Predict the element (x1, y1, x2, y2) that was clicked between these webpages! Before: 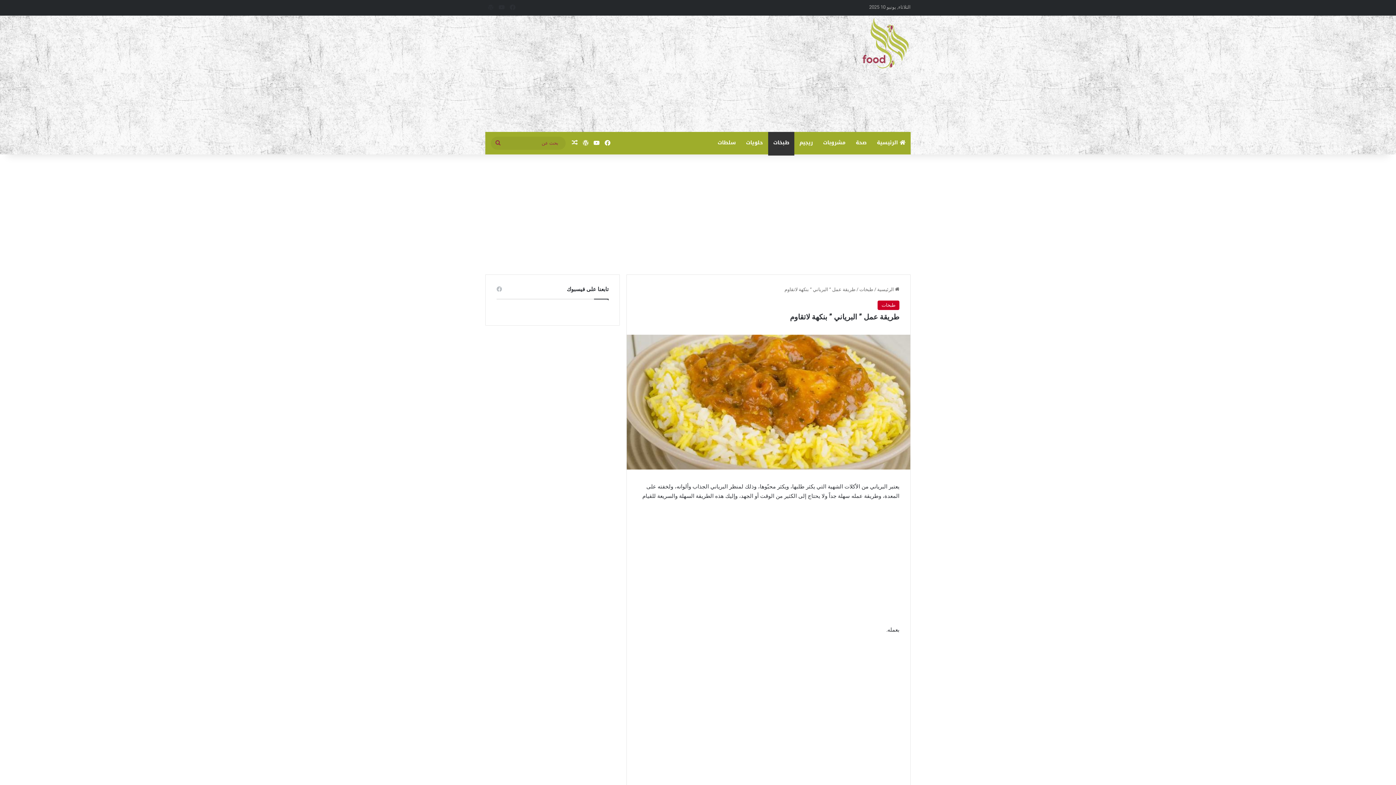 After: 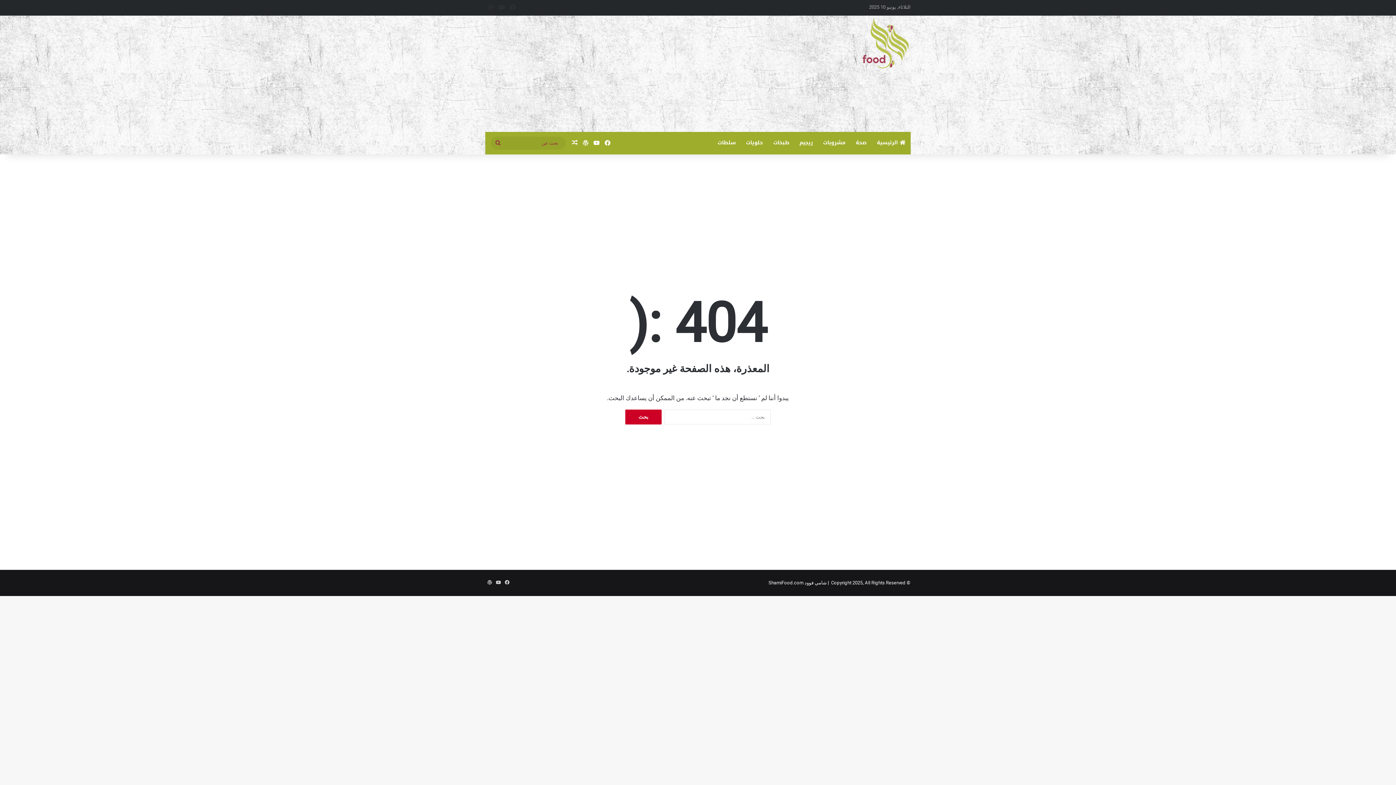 Action: label: حلويات bbox: (741, 132, 768, 153)